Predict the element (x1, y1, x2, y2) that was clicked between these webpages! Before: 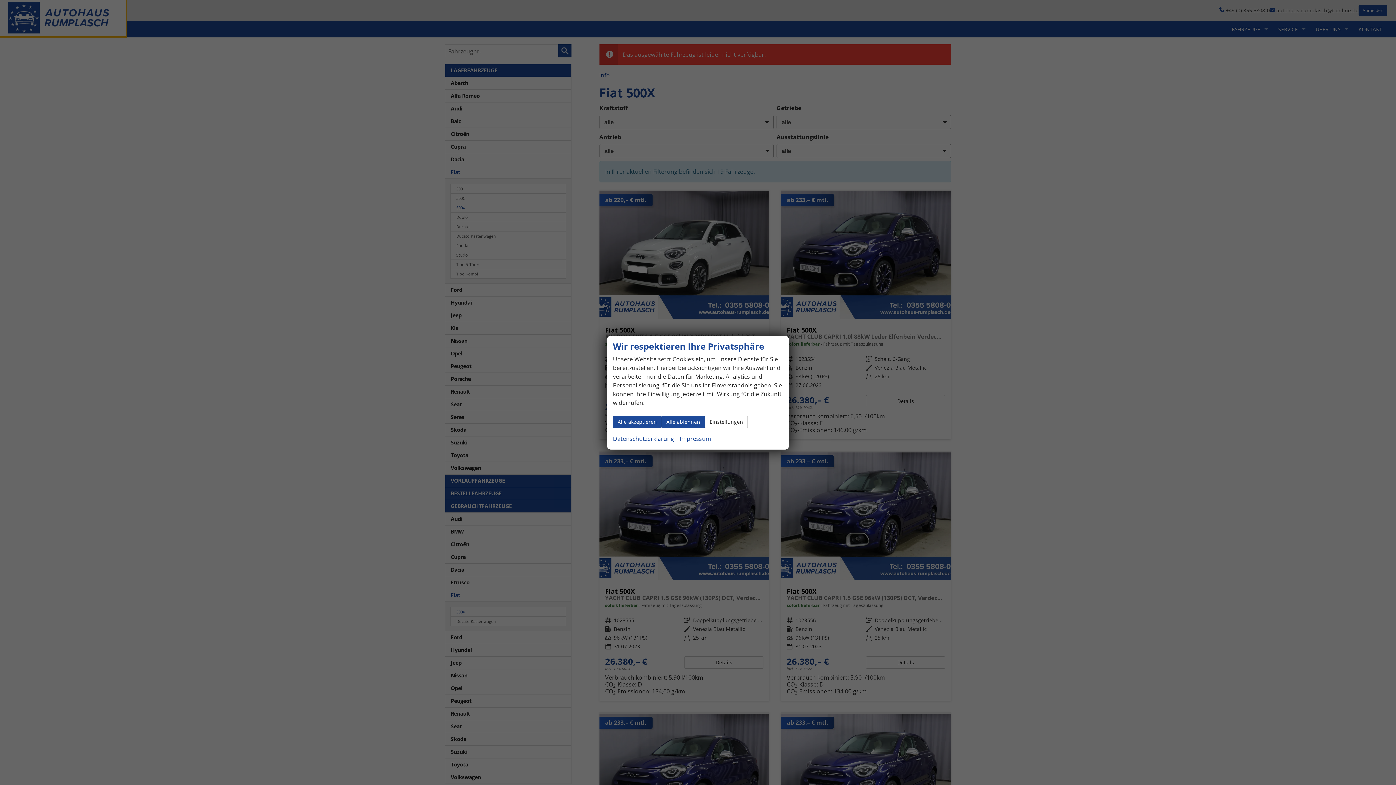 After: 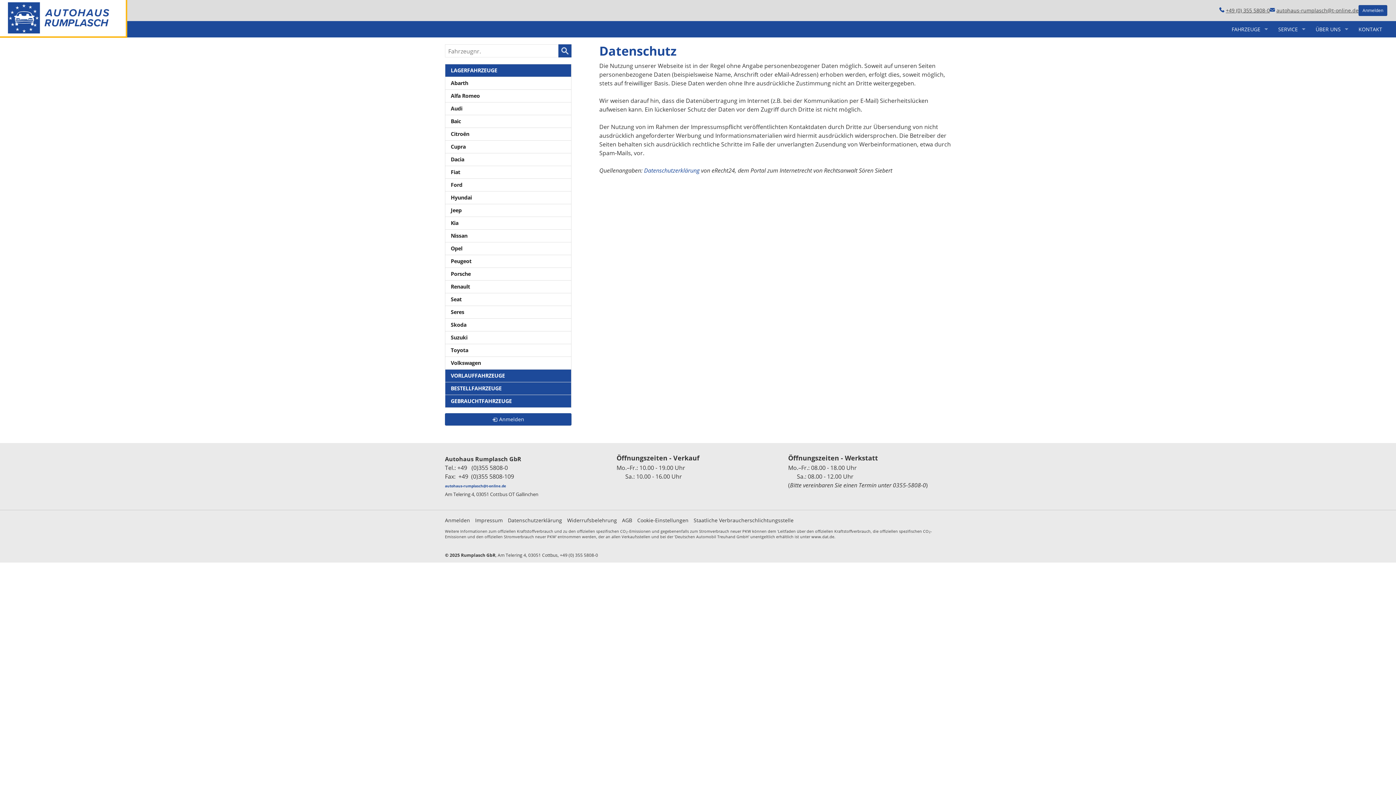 Action: label: Datenschutzerklärung bbox: (613, 434, 674, 443)